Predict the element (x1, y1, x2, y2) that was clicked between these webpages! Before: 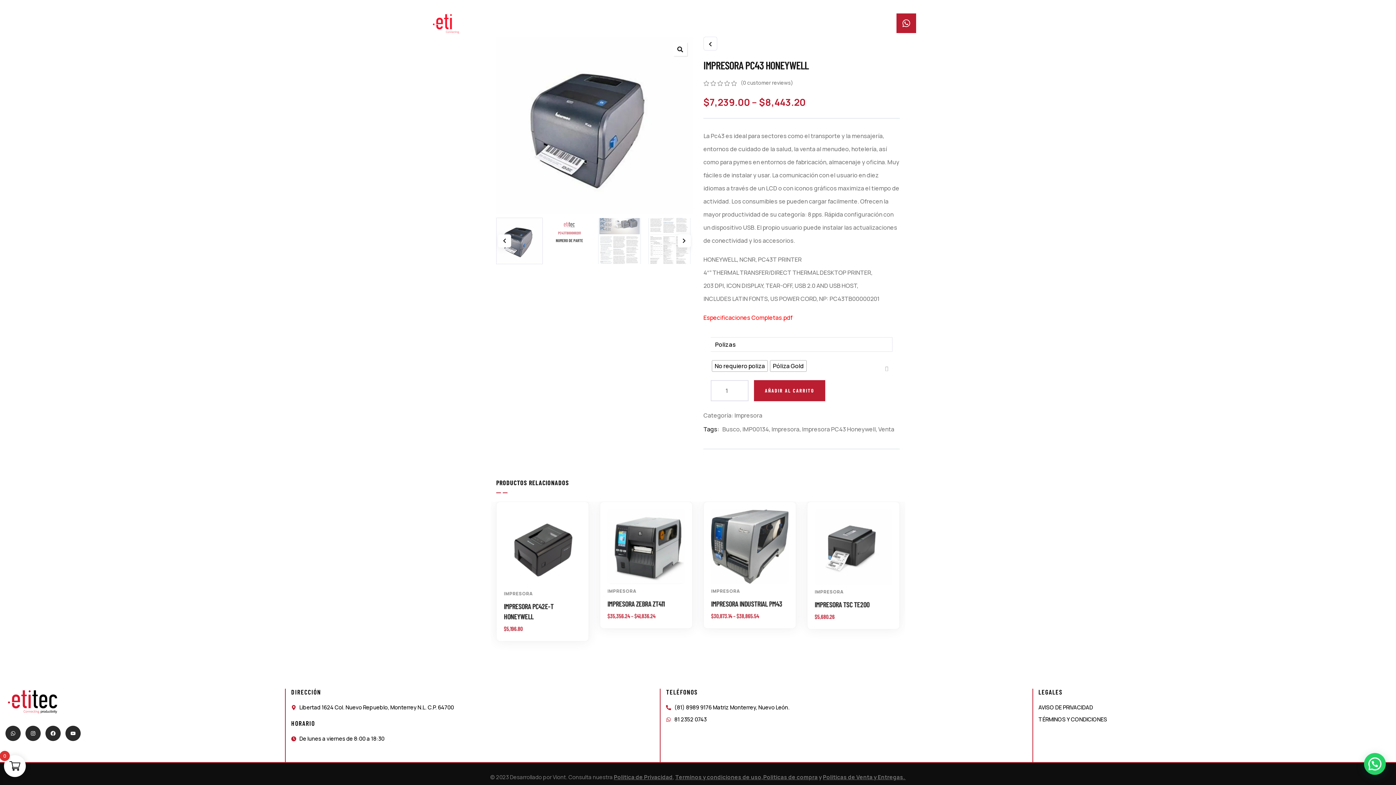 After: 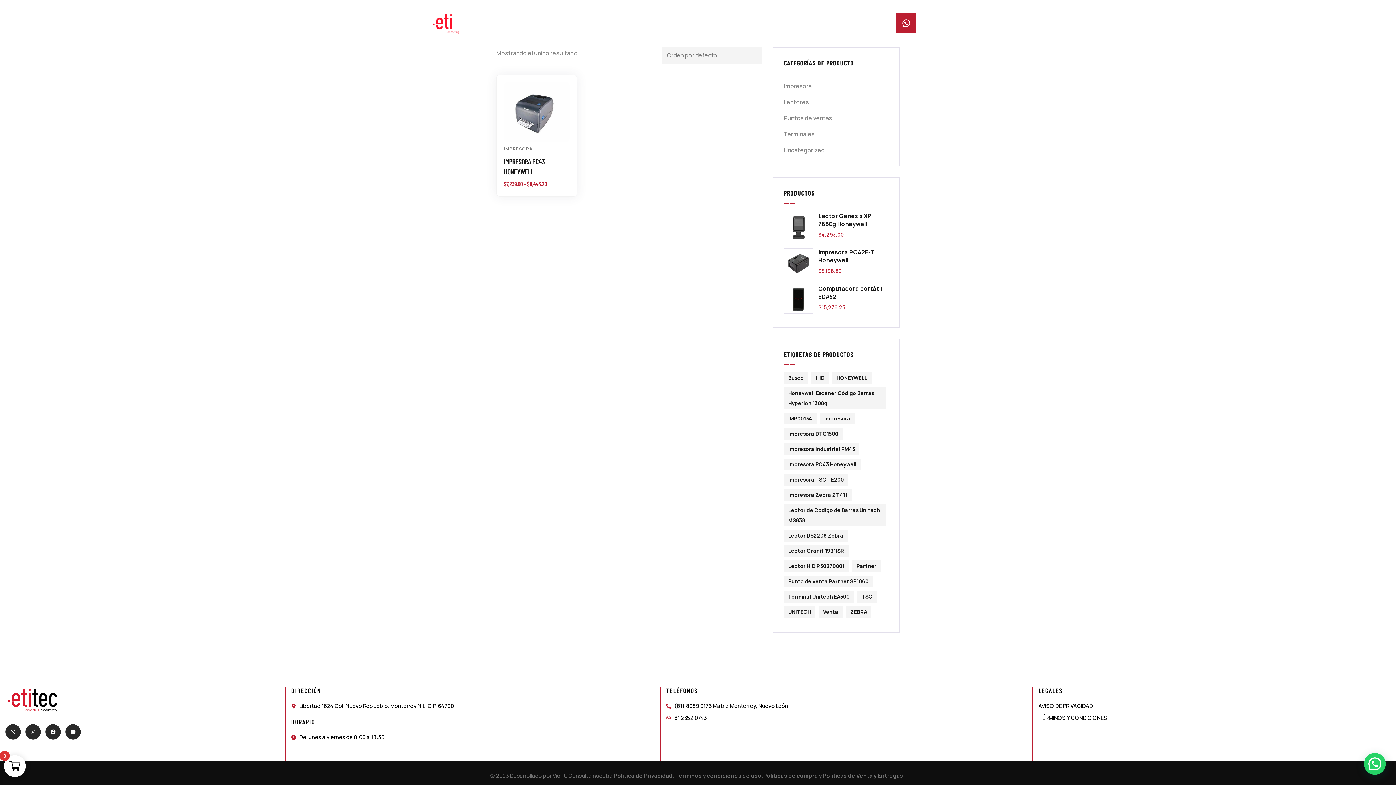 Action: label: Busco bbox: (722, 425, 740, 433)